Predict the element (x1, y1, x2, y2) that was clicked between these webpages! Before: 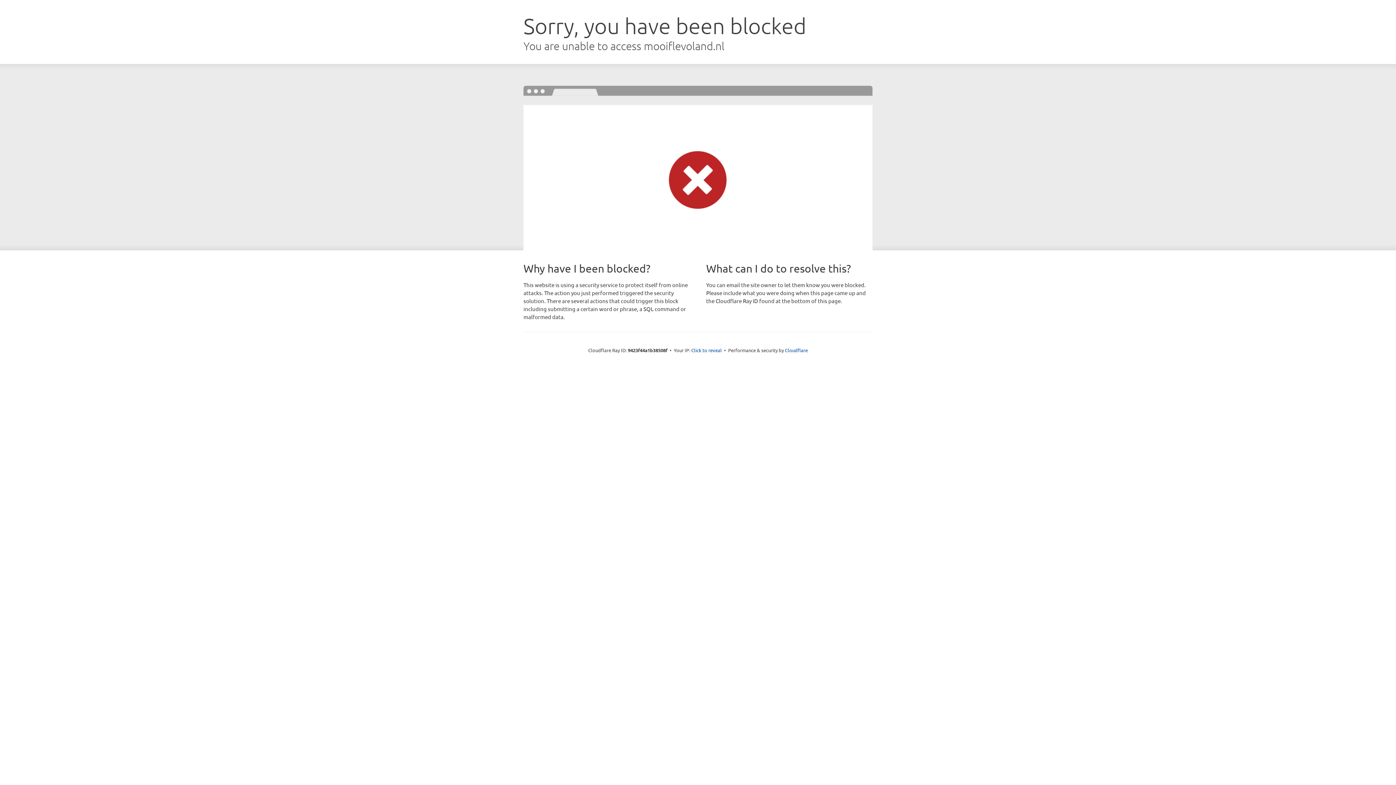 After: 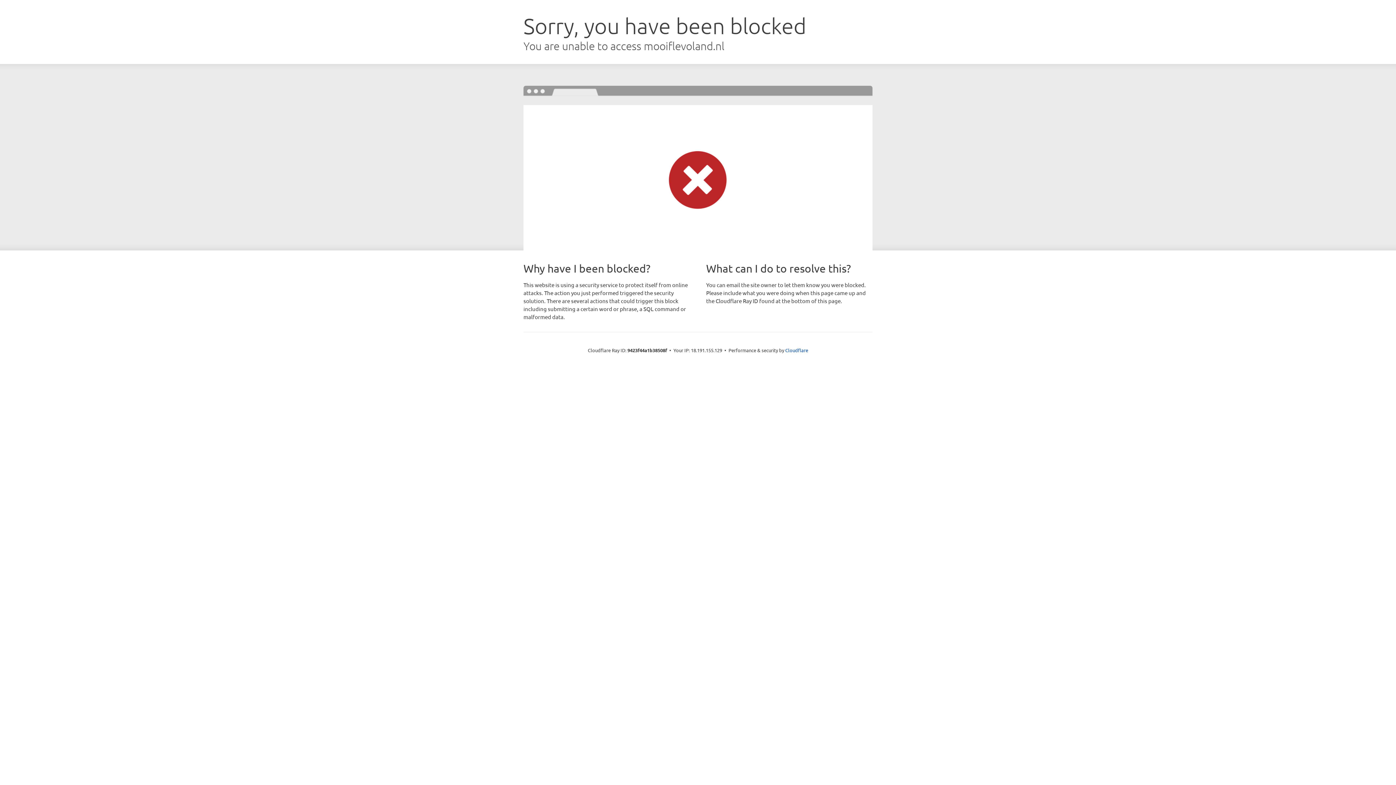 Action: bbox: (691, 346, 722, 353) label: Click to reveal